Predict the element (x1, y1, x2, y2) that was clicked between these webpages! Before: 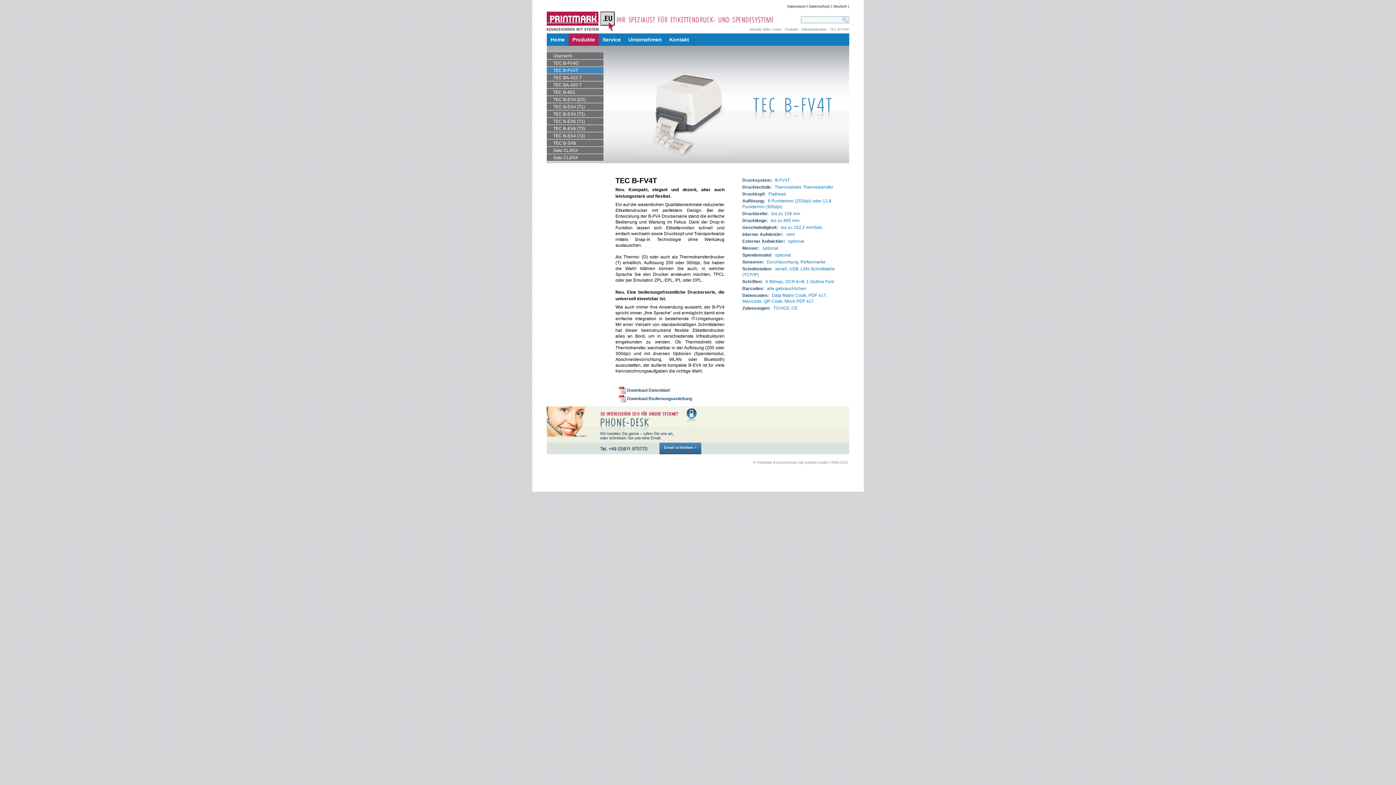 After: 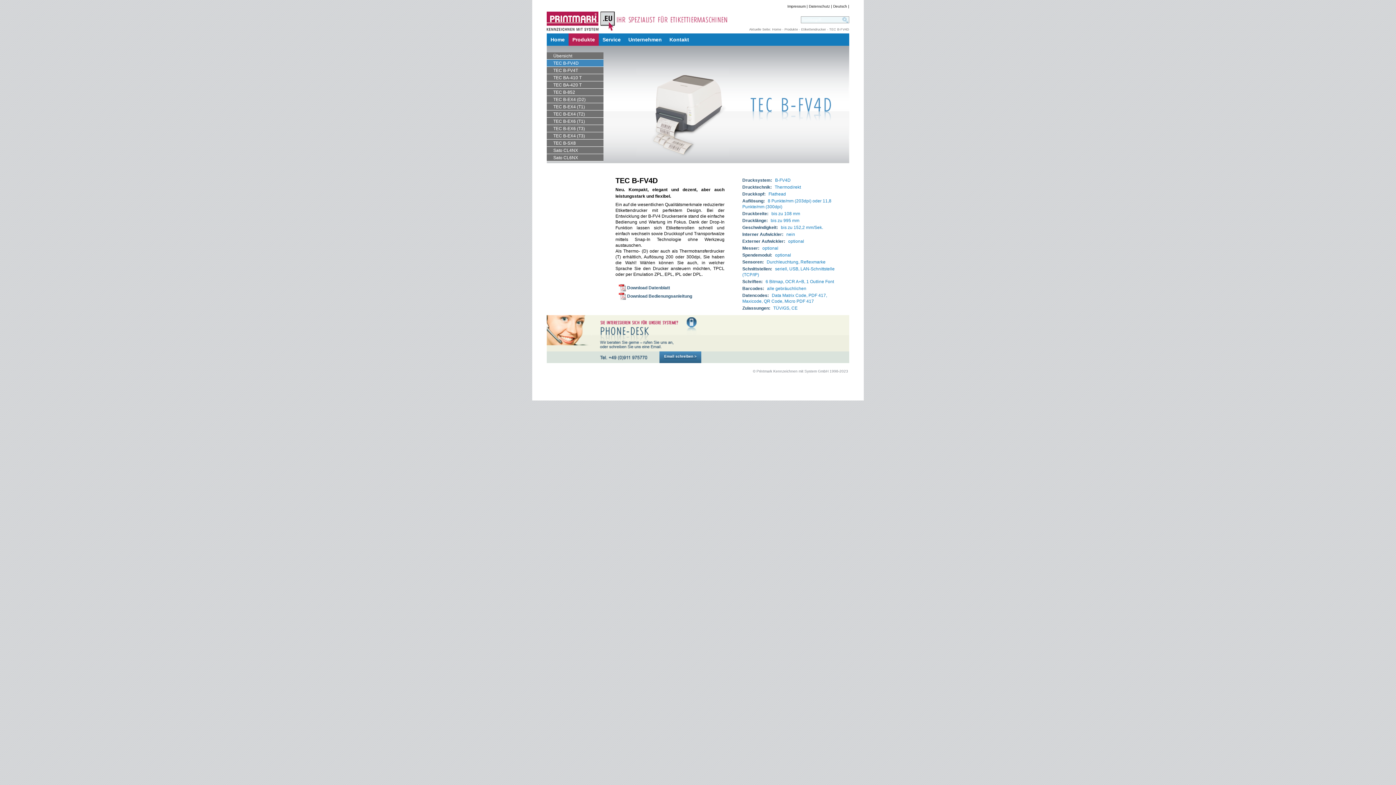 Action: bbox: (546, 59, 603, 66) label: TEC B-FV4D